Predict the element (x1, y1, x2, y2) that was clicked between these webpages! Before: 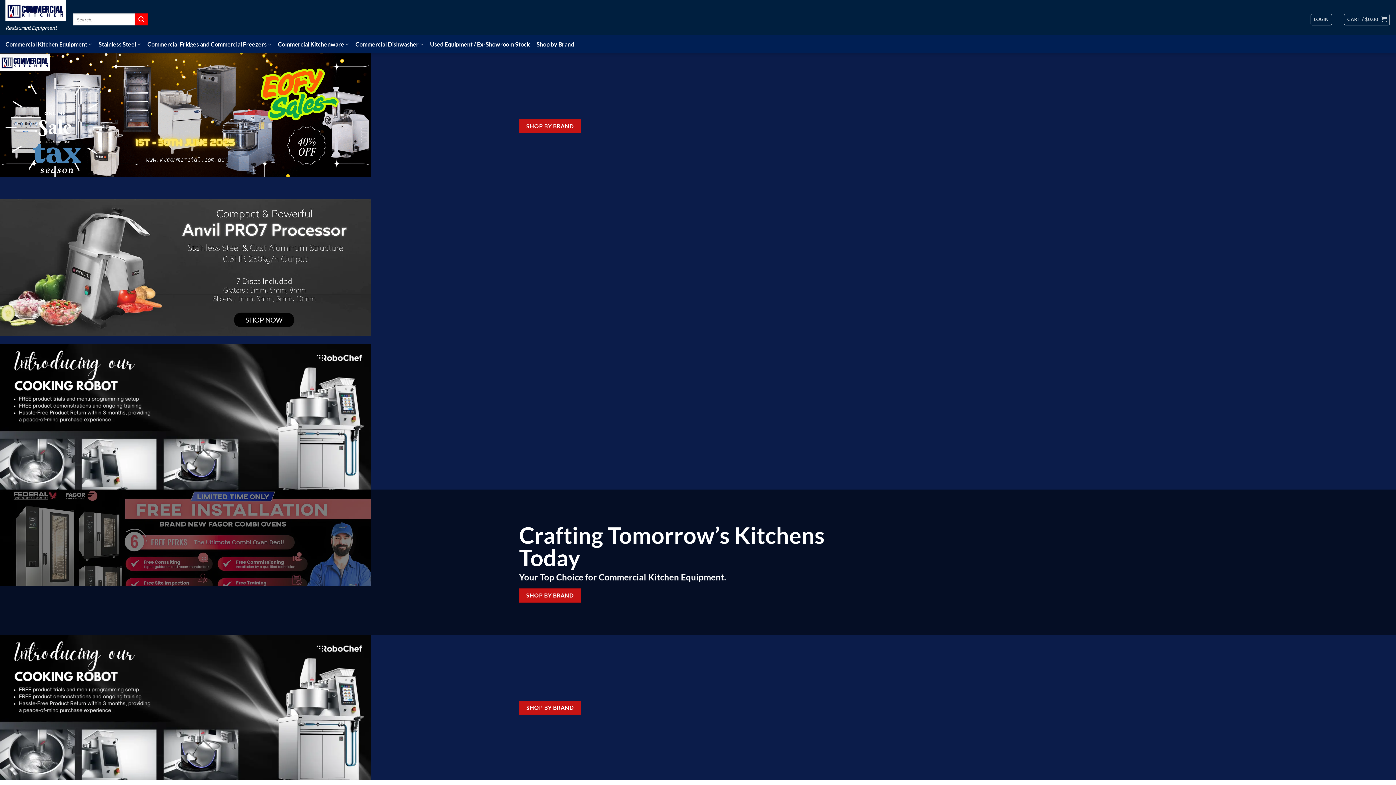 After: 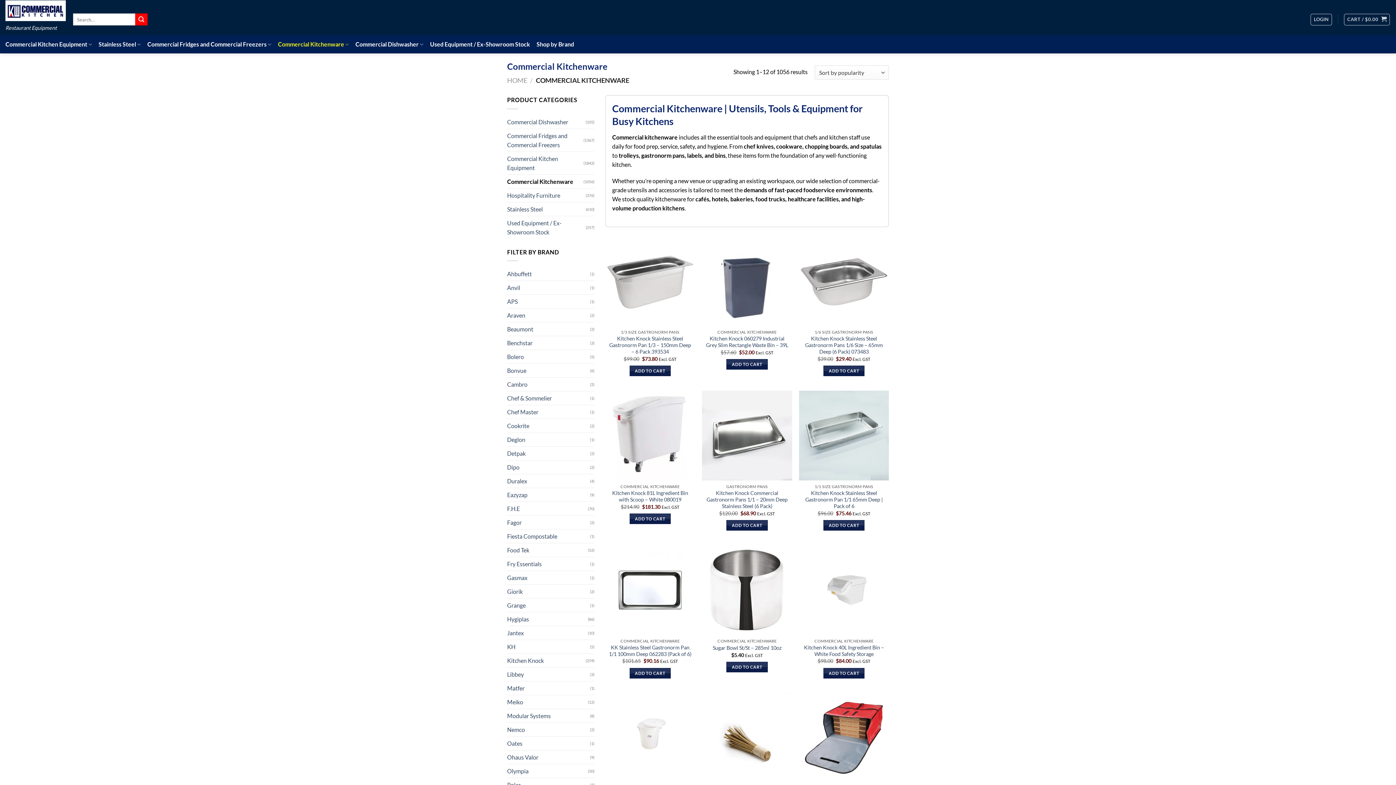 Action: bbox: (278, 35, 349, 53) label: Commercial Kitchenware